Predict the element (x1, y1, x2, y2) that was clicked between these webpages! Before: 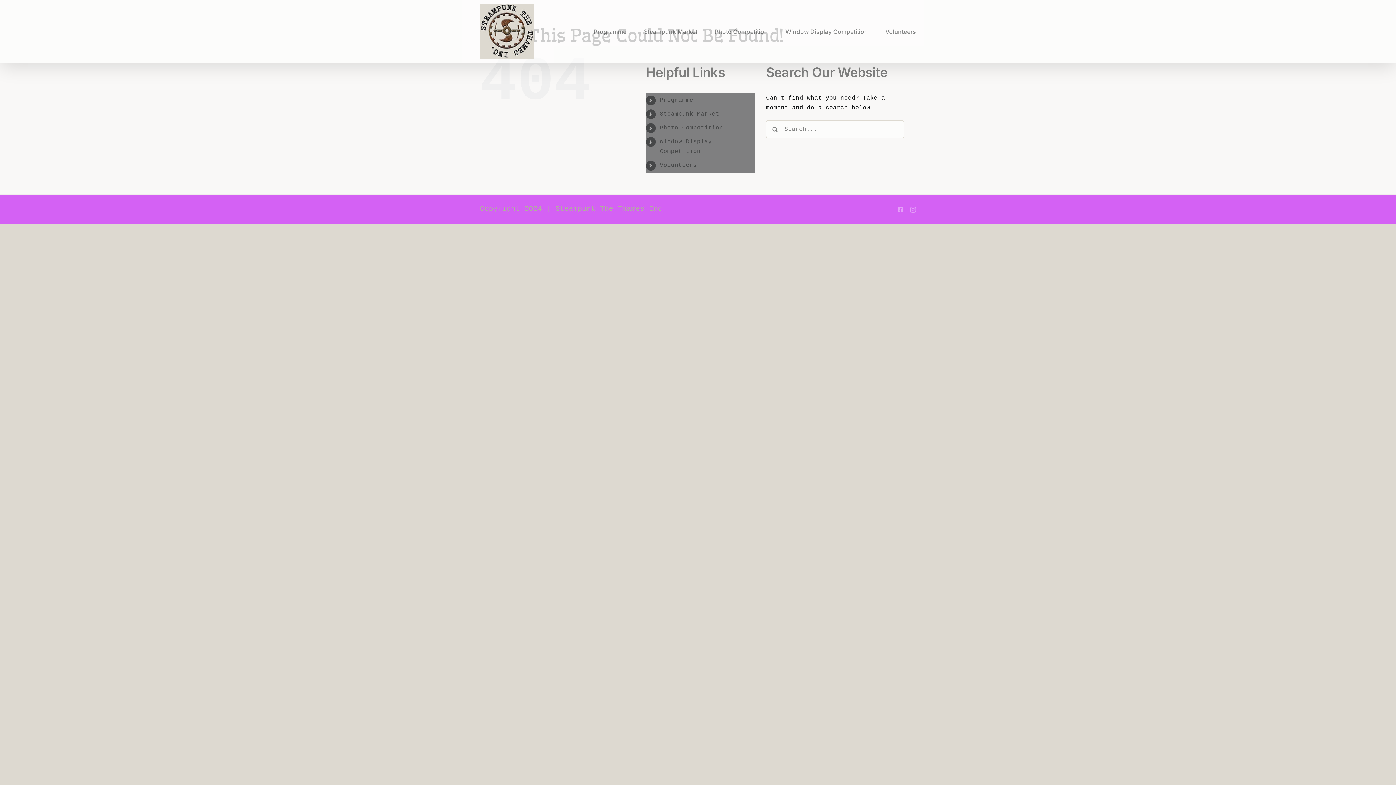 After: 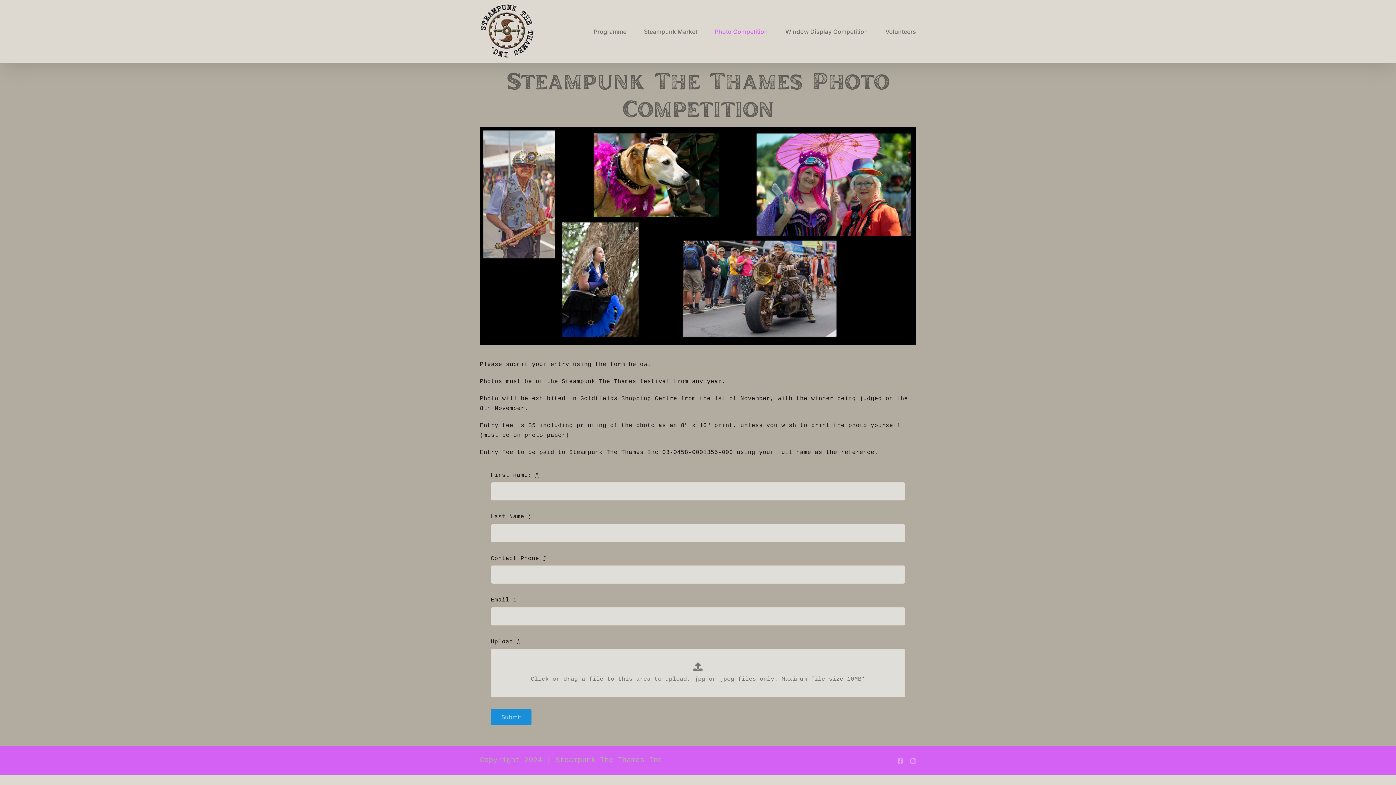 Action: label: Photo Competition bbox: (715, 0, 768, 62)